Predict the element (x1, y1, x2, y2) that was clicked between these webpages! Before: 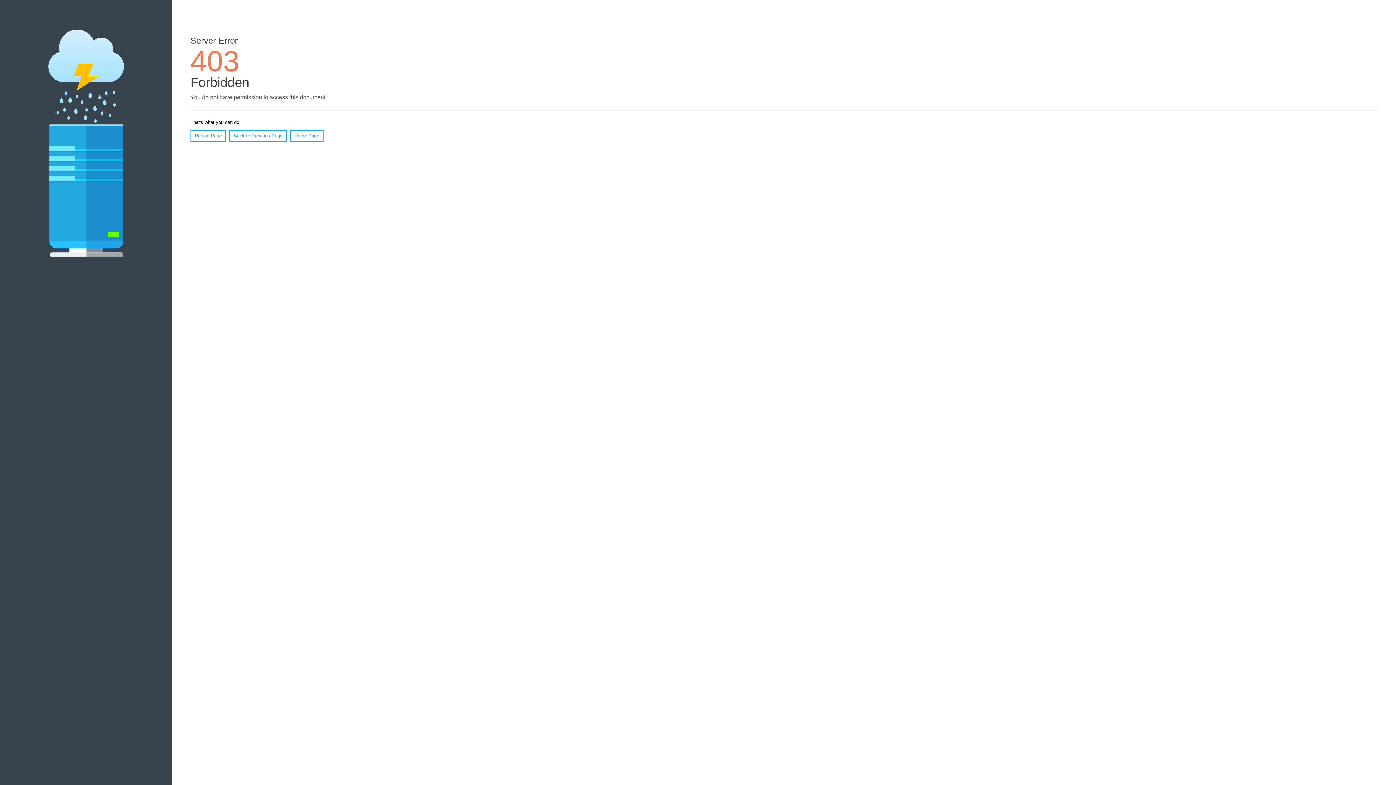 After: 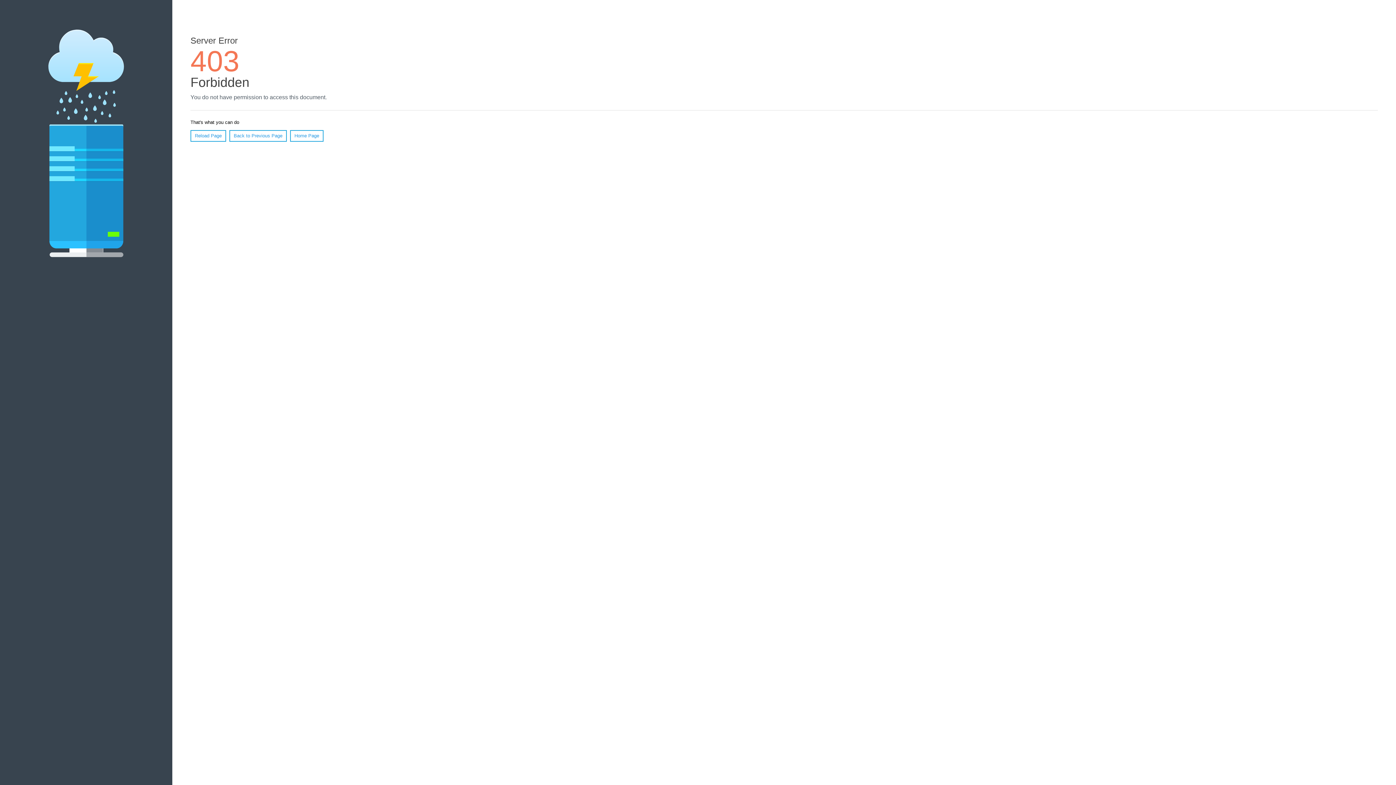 Action: label: Reload Page bbox: (190, 130, 226, 141)